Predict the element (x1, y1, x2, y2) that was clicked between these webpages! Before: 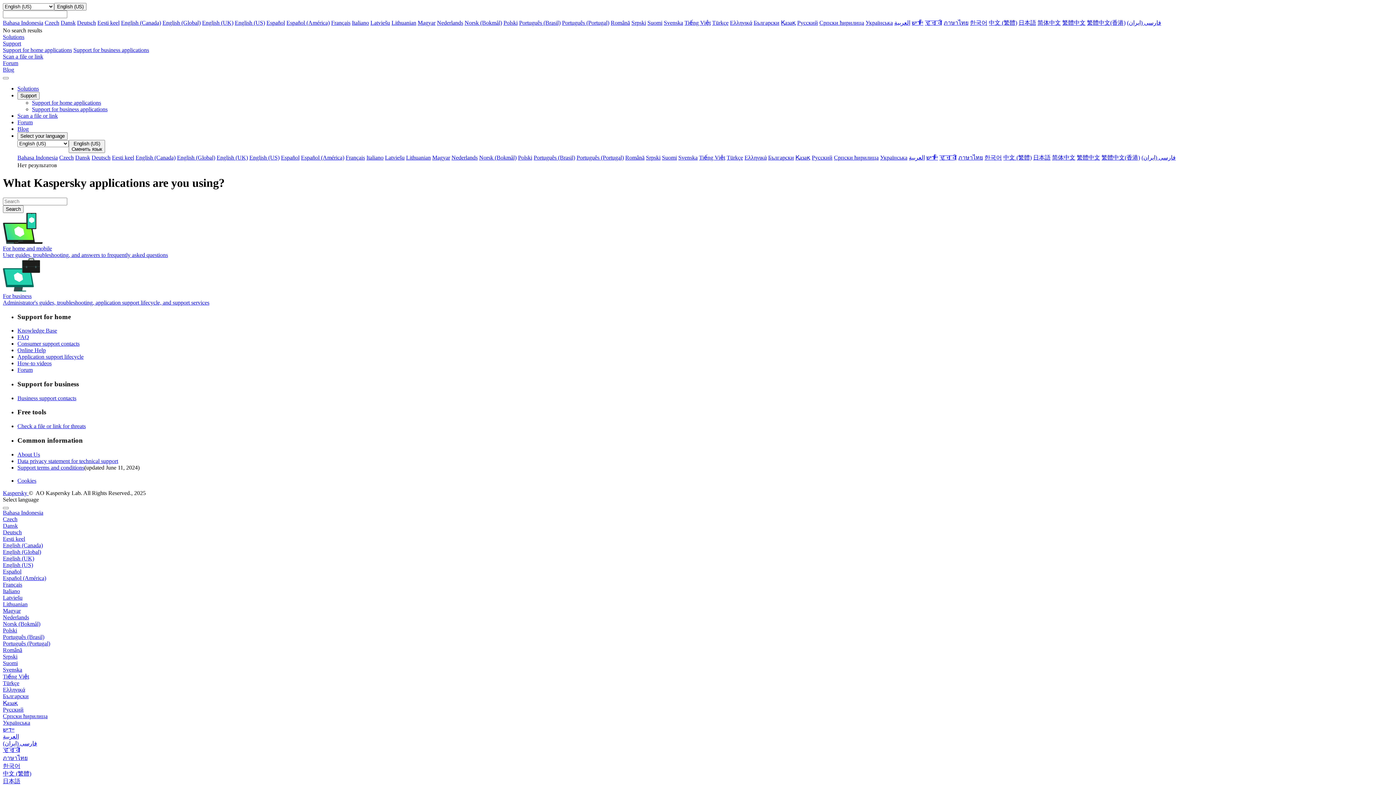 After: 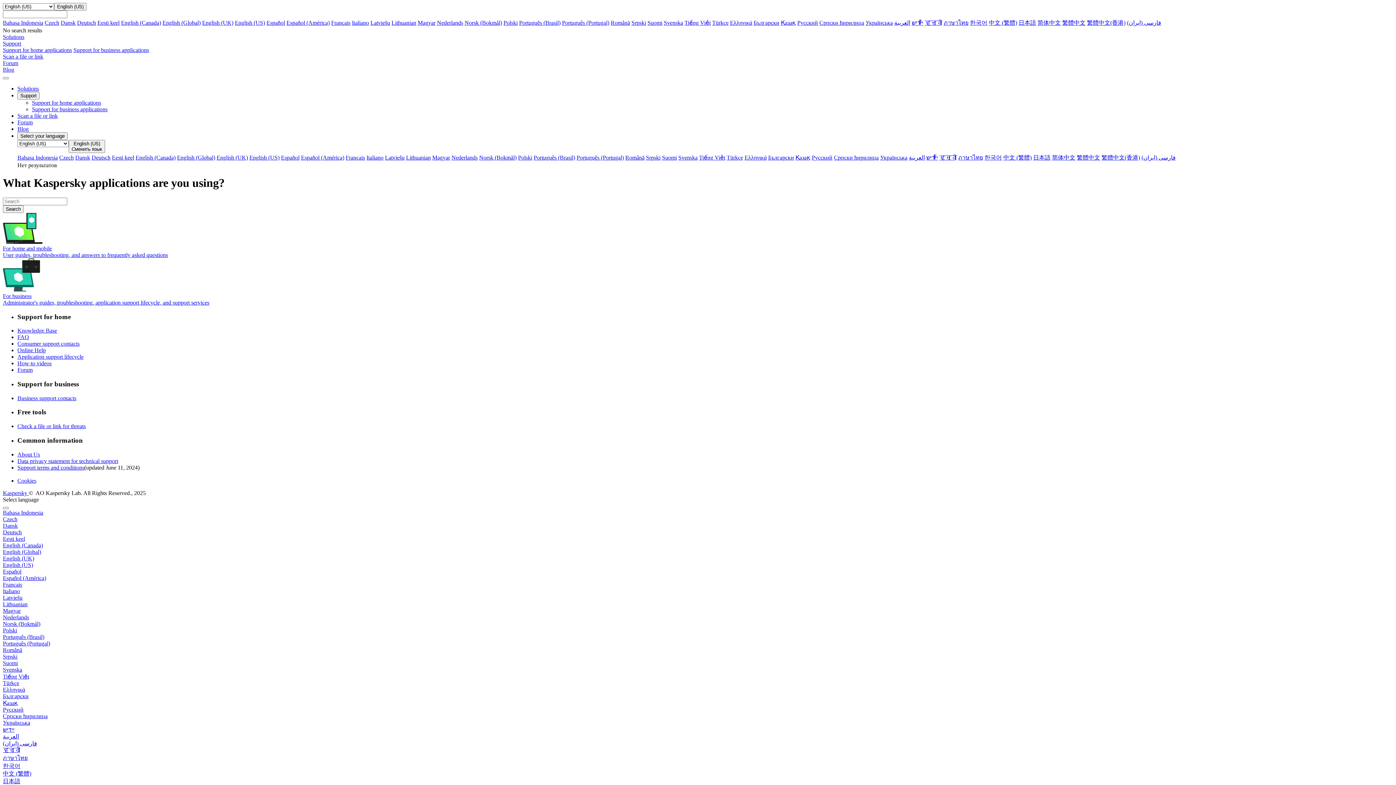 Action: bbox: (926, 154, 938, 160) label: ‏יידיש